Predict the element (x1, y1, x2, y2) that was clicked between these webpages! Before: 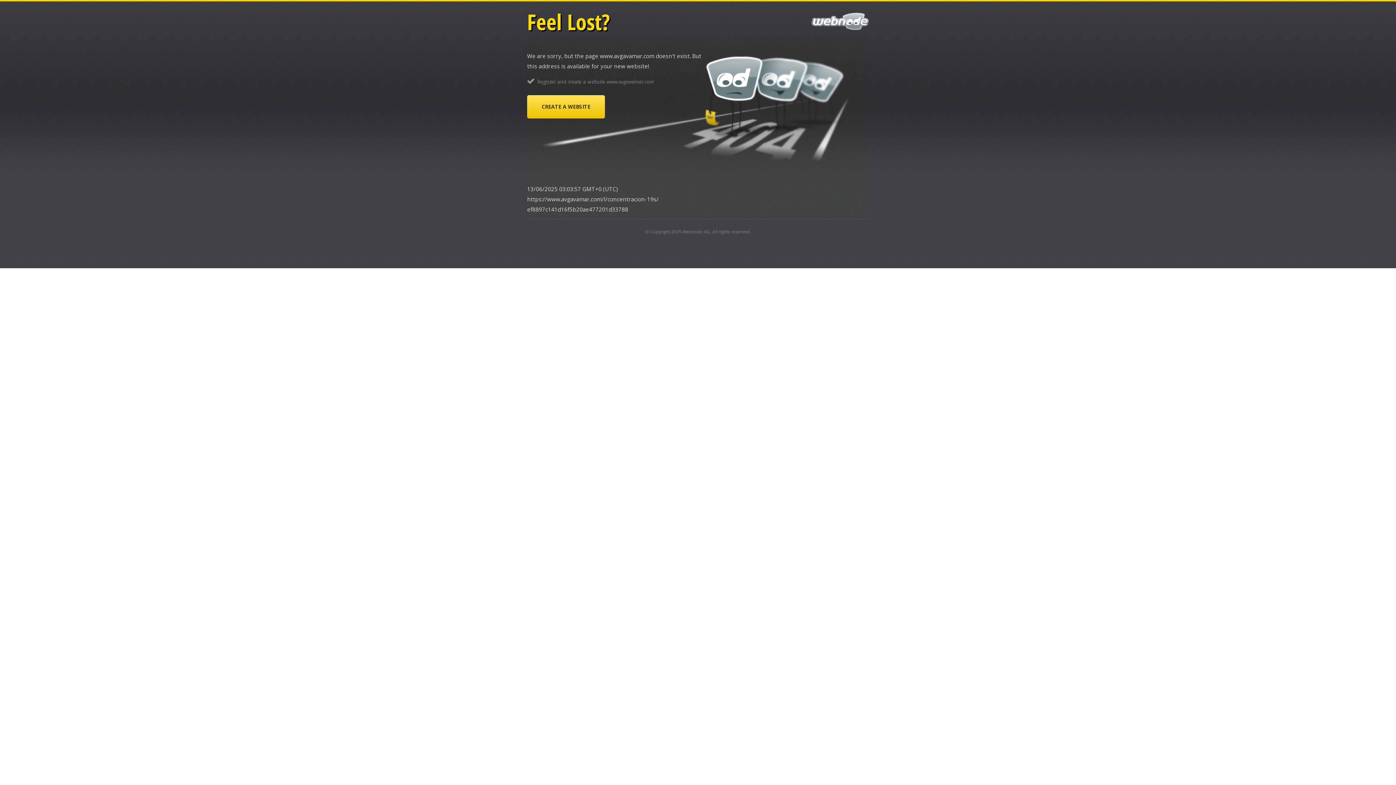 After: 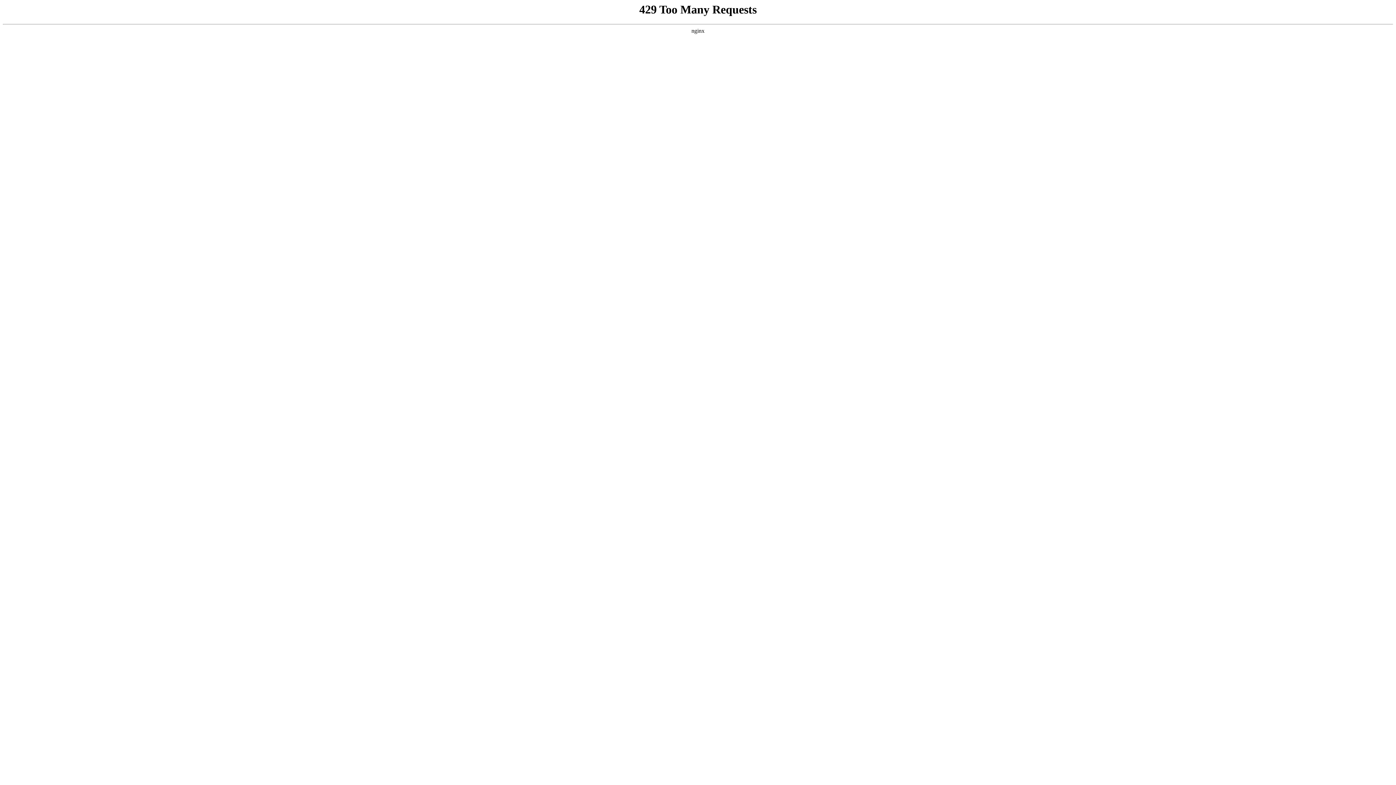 Action: label: Webnode AG bbox: (682, 228, 710, 234)